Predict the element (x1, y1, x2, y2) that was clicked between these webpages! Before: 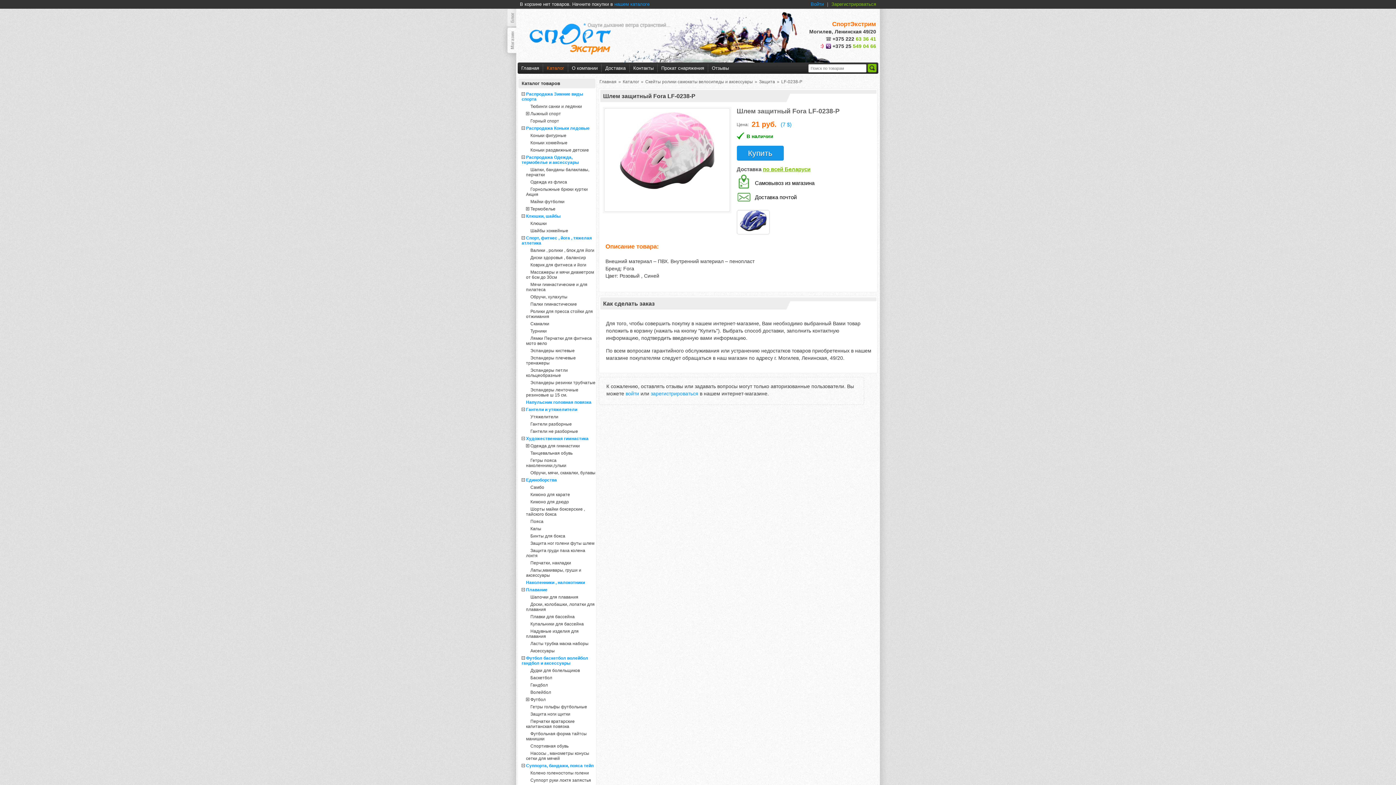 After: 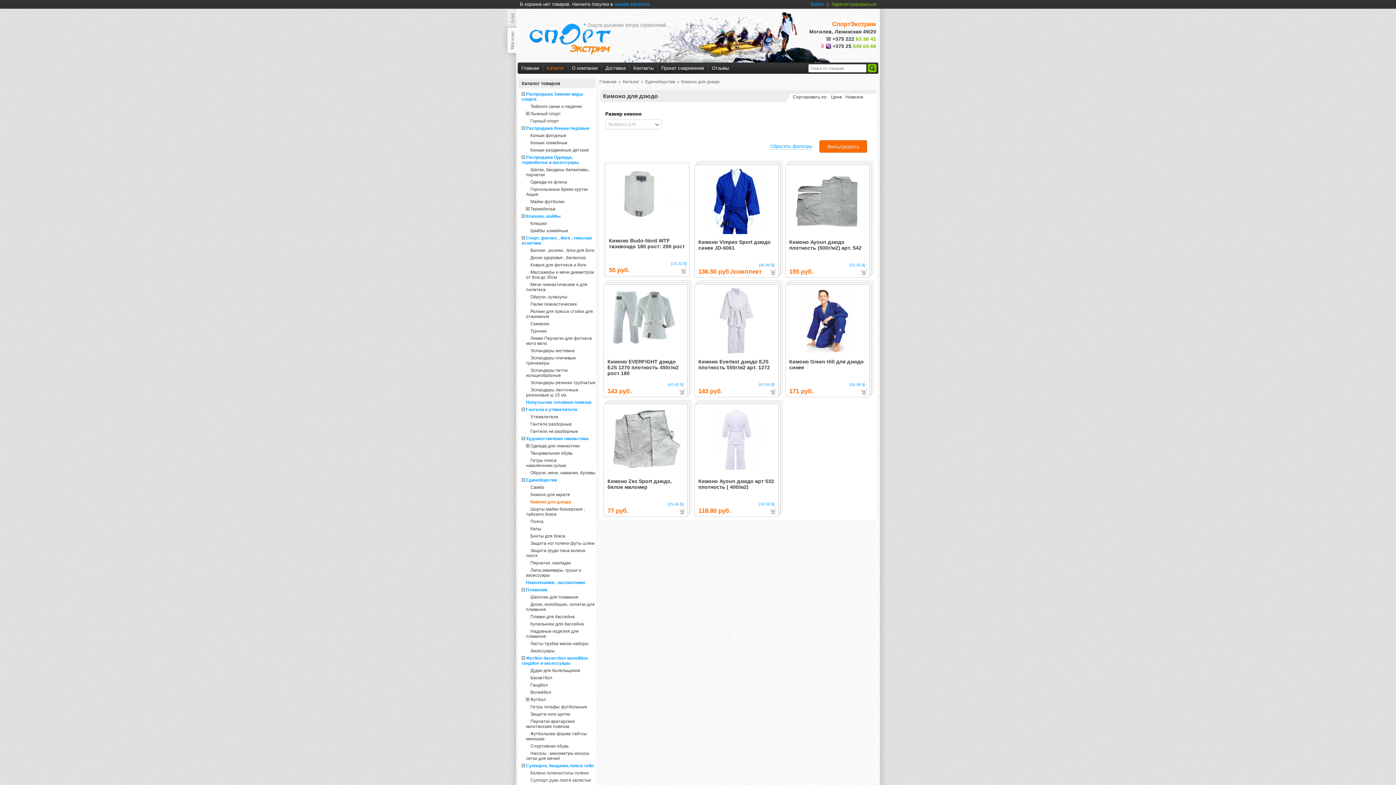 Action: bbox: (530, 499, 569, 504) label: Кимоно для дзюдо